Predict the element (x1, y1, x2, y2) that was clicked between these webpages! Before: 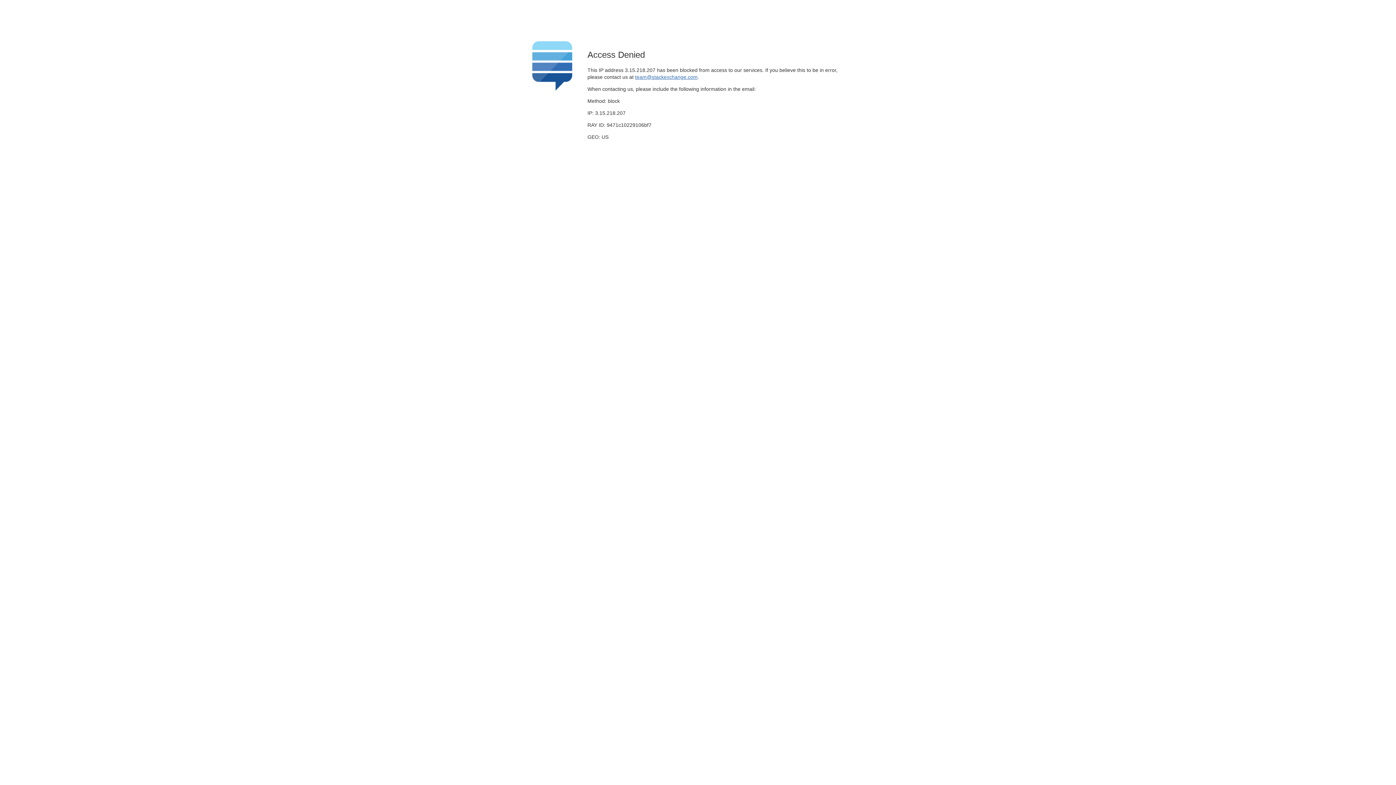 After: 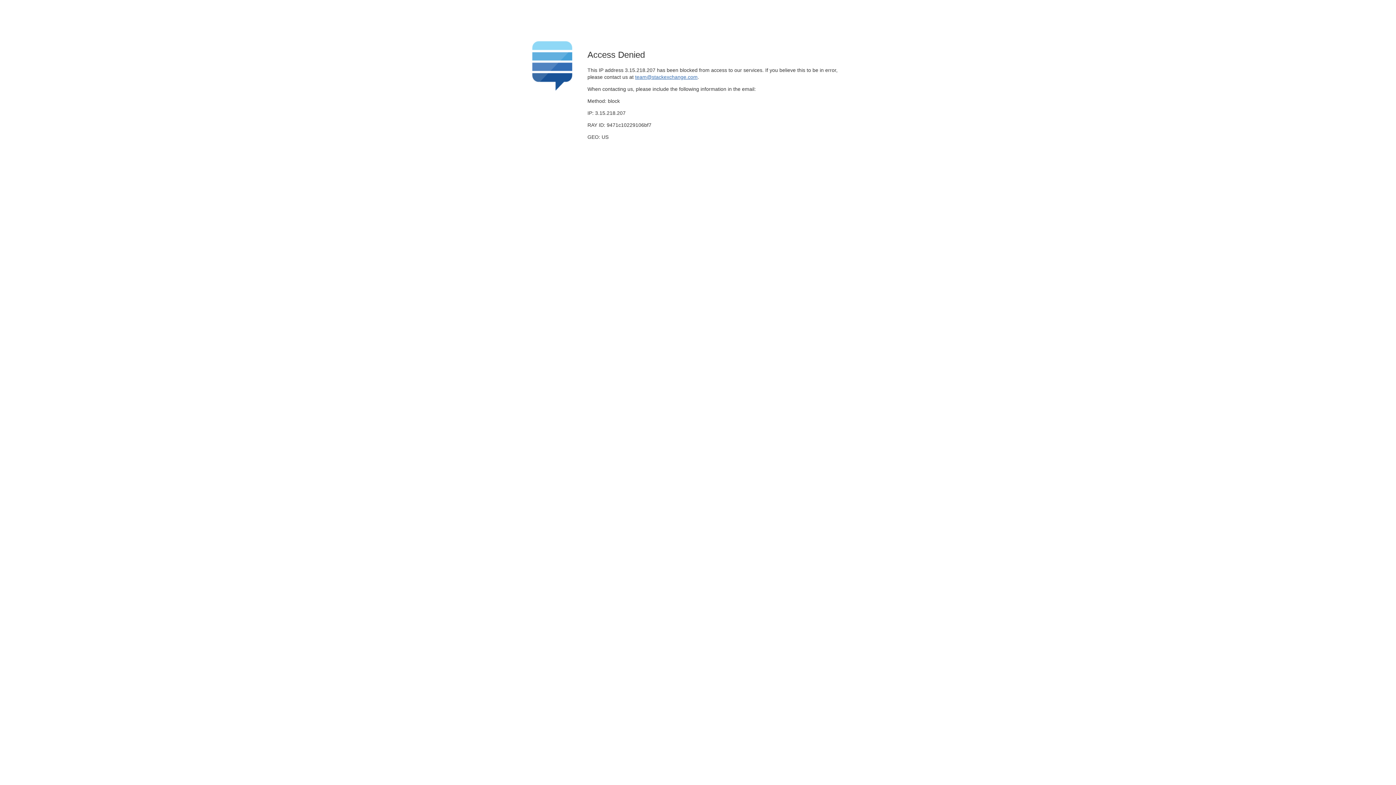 Action: bbox: (635, 74, 697, 79) label: team@stackexchange.com